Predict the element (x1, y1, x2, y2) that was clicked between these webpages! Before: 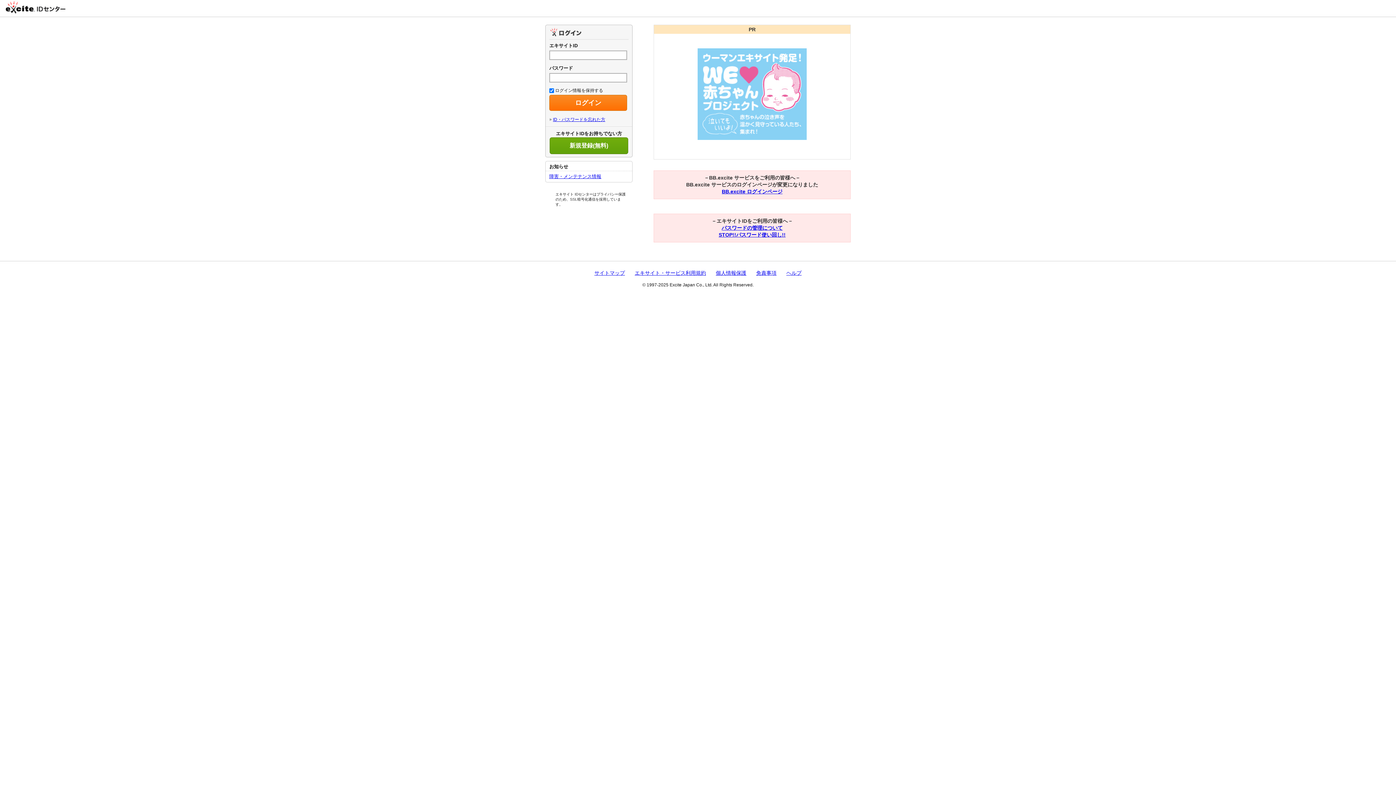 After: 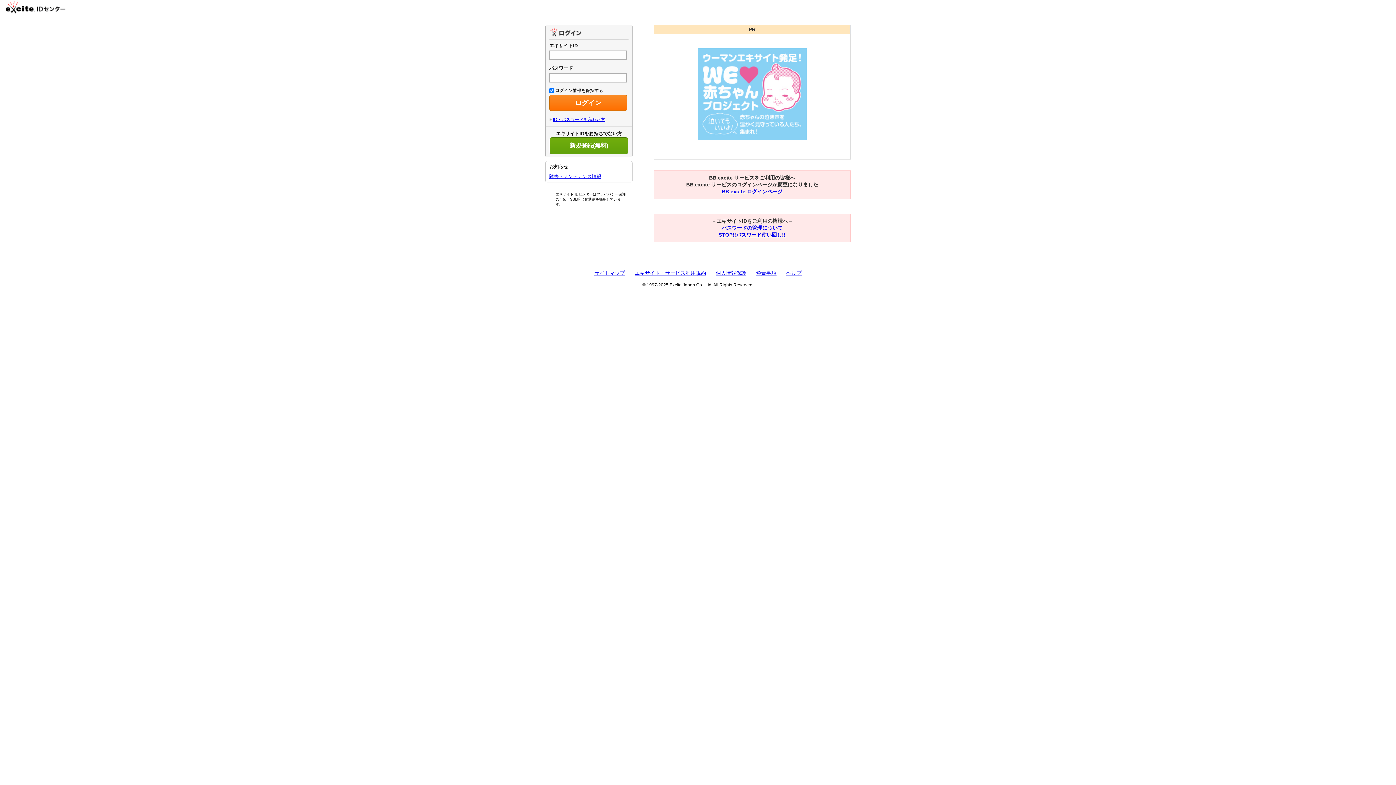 Action: bbox: (697, 135, 806, 141)